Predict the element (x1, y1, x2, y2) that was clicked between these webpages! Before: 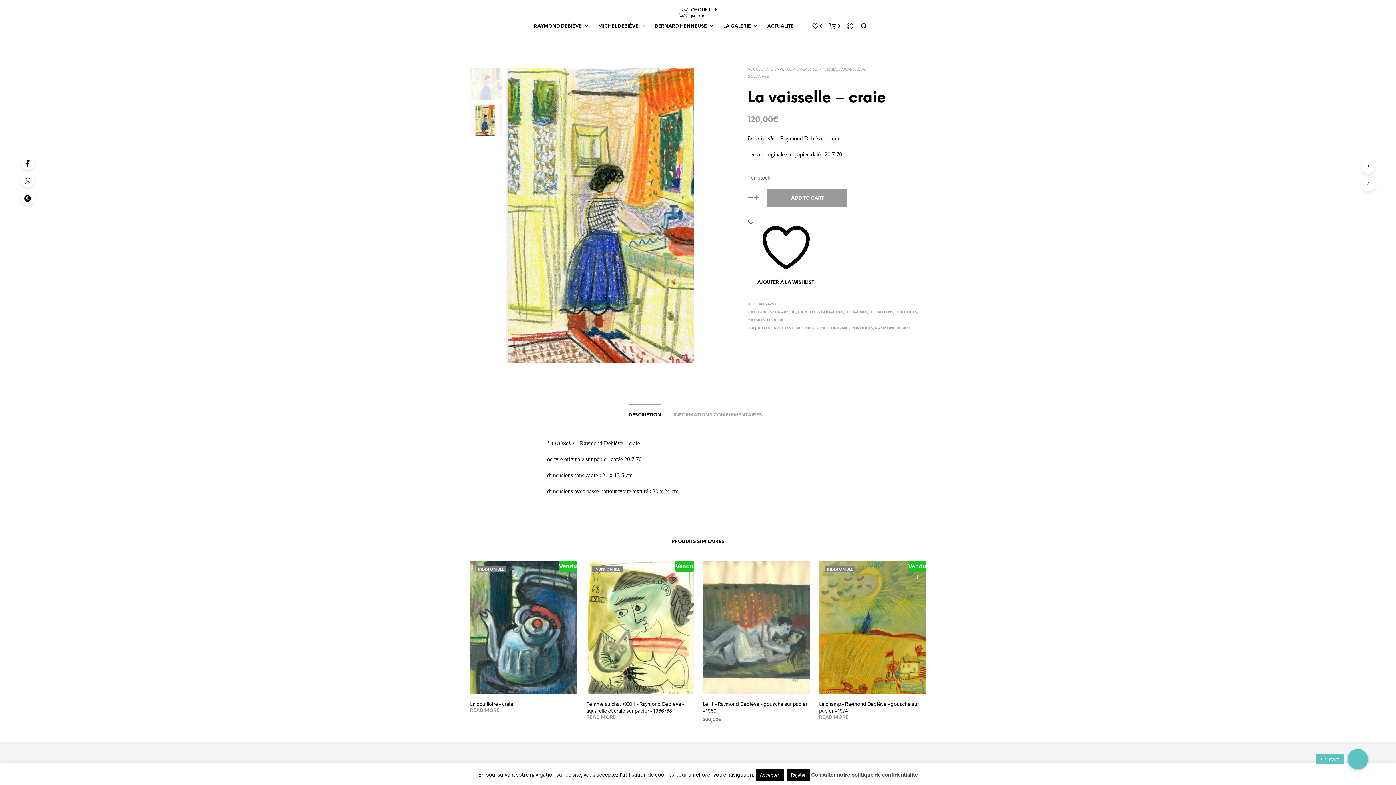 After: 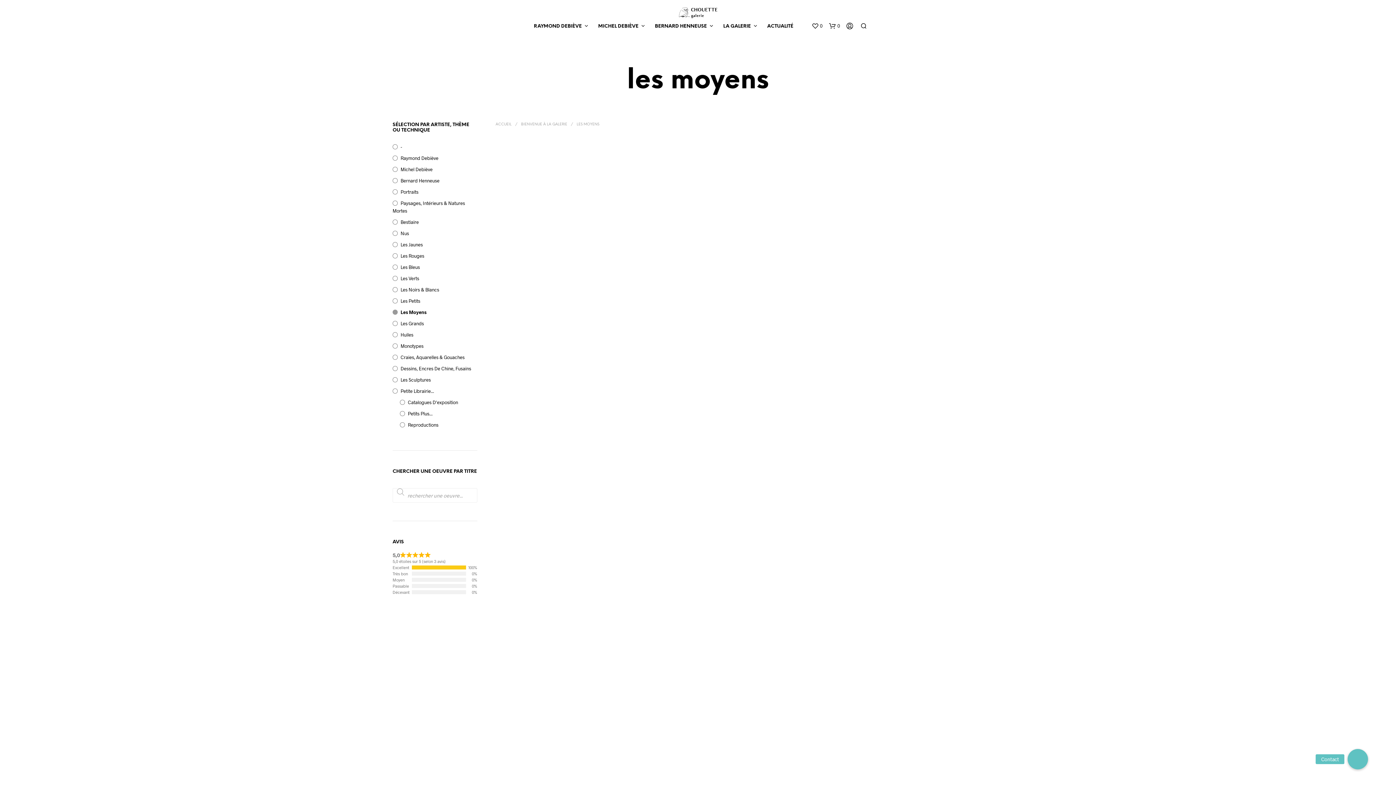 Action: label: LES MOYENS bbox: (869, 310, 893, 314)